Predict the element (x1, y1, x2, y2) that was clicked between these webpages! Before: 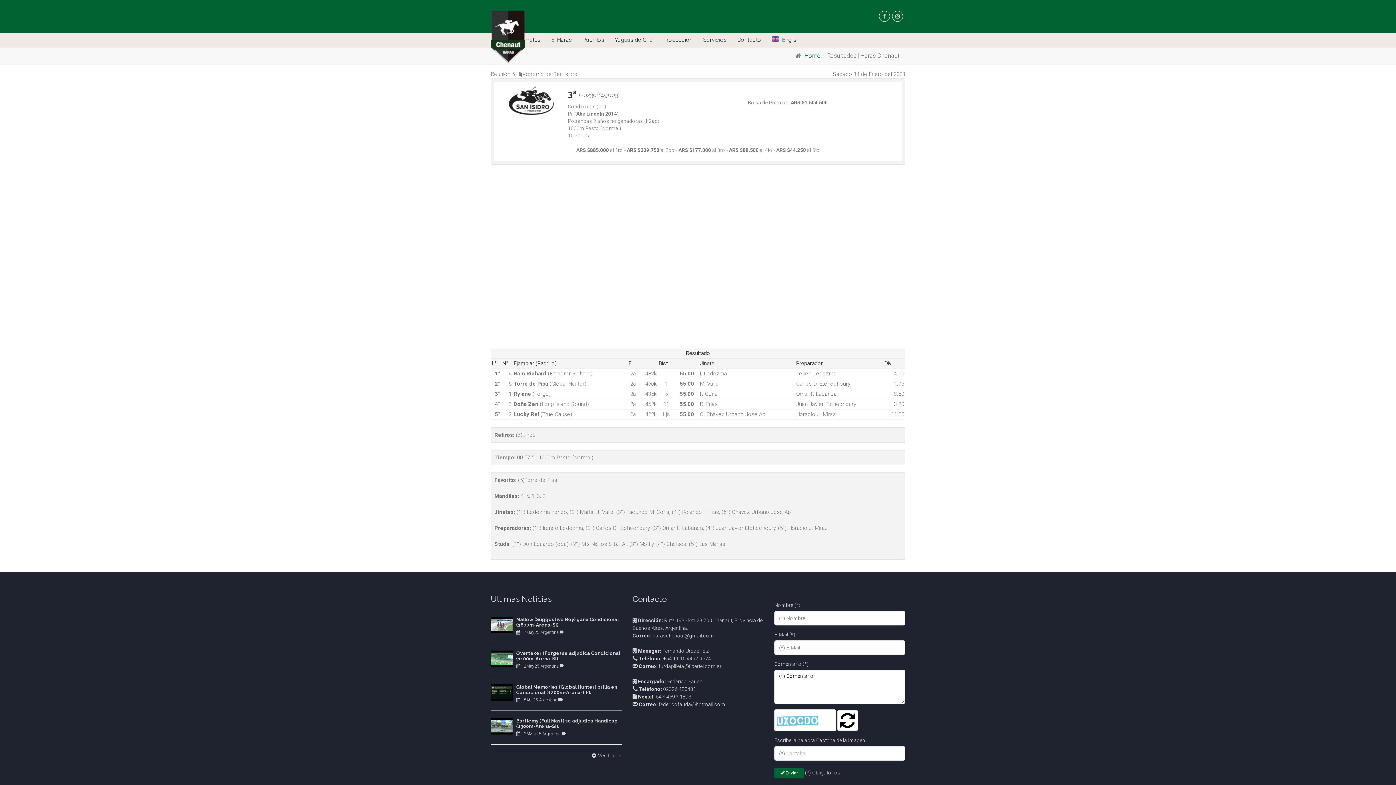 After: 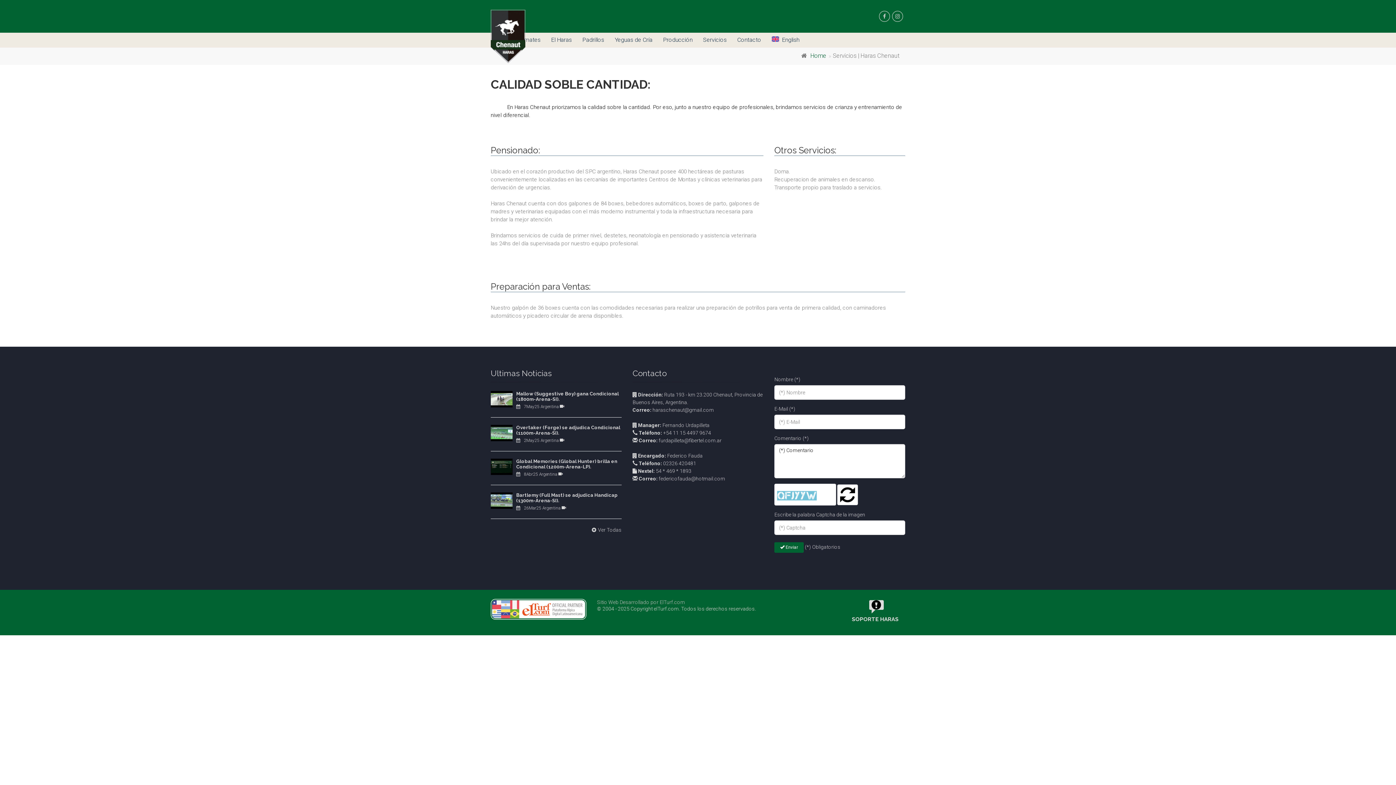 Action: label: Servicios bbox: (700, 32, 730, 47)